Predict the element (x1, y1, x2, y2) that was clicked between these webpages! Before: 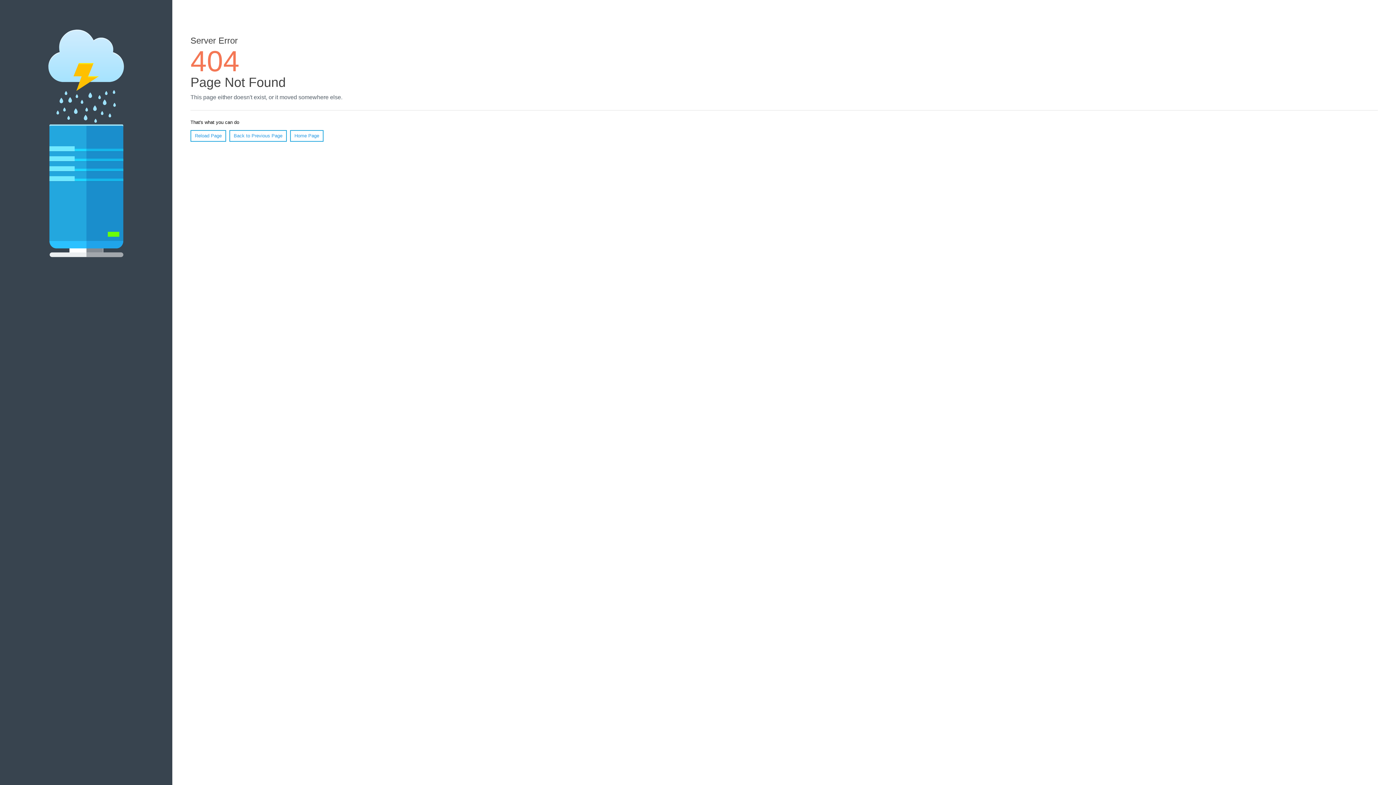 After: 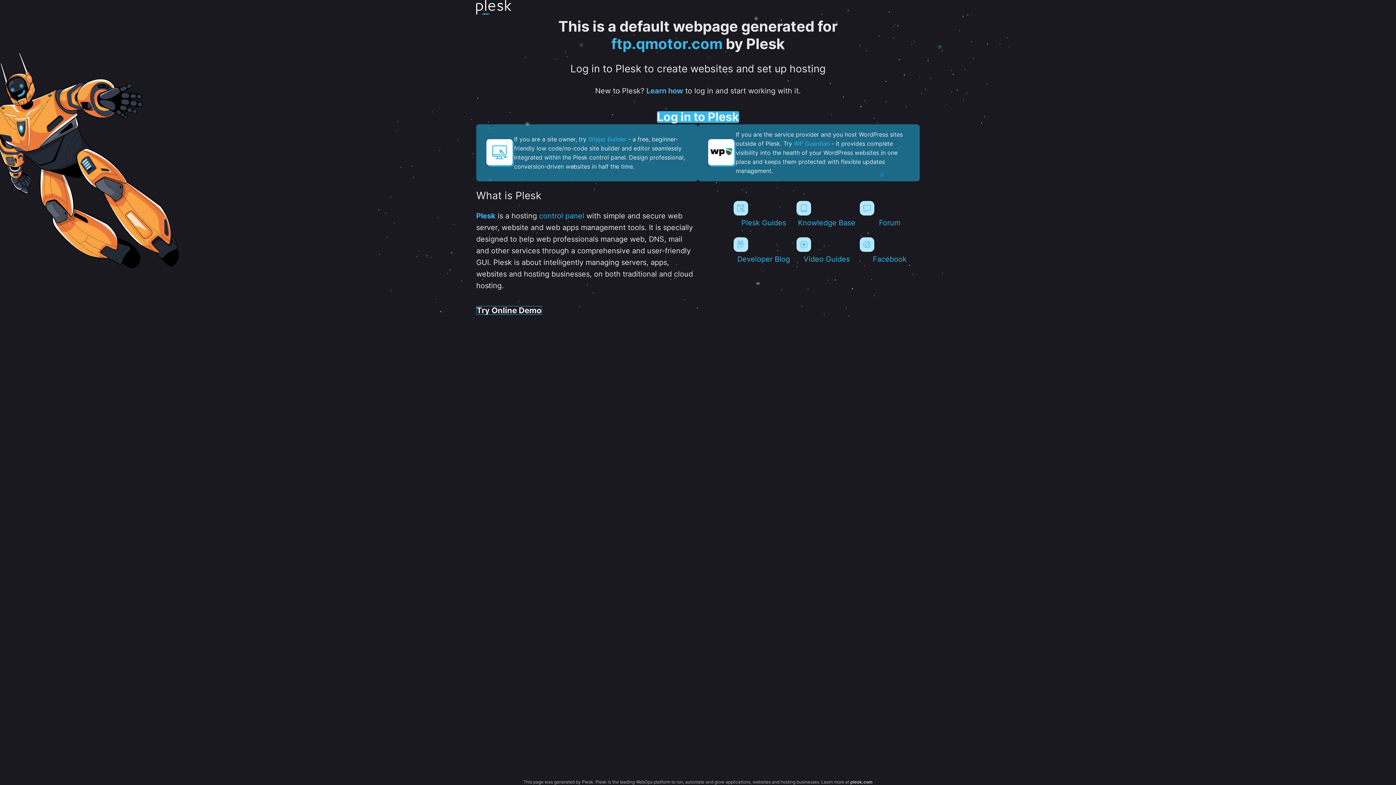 Action: label: Home Page bbox: (290, 130, 323, 141)